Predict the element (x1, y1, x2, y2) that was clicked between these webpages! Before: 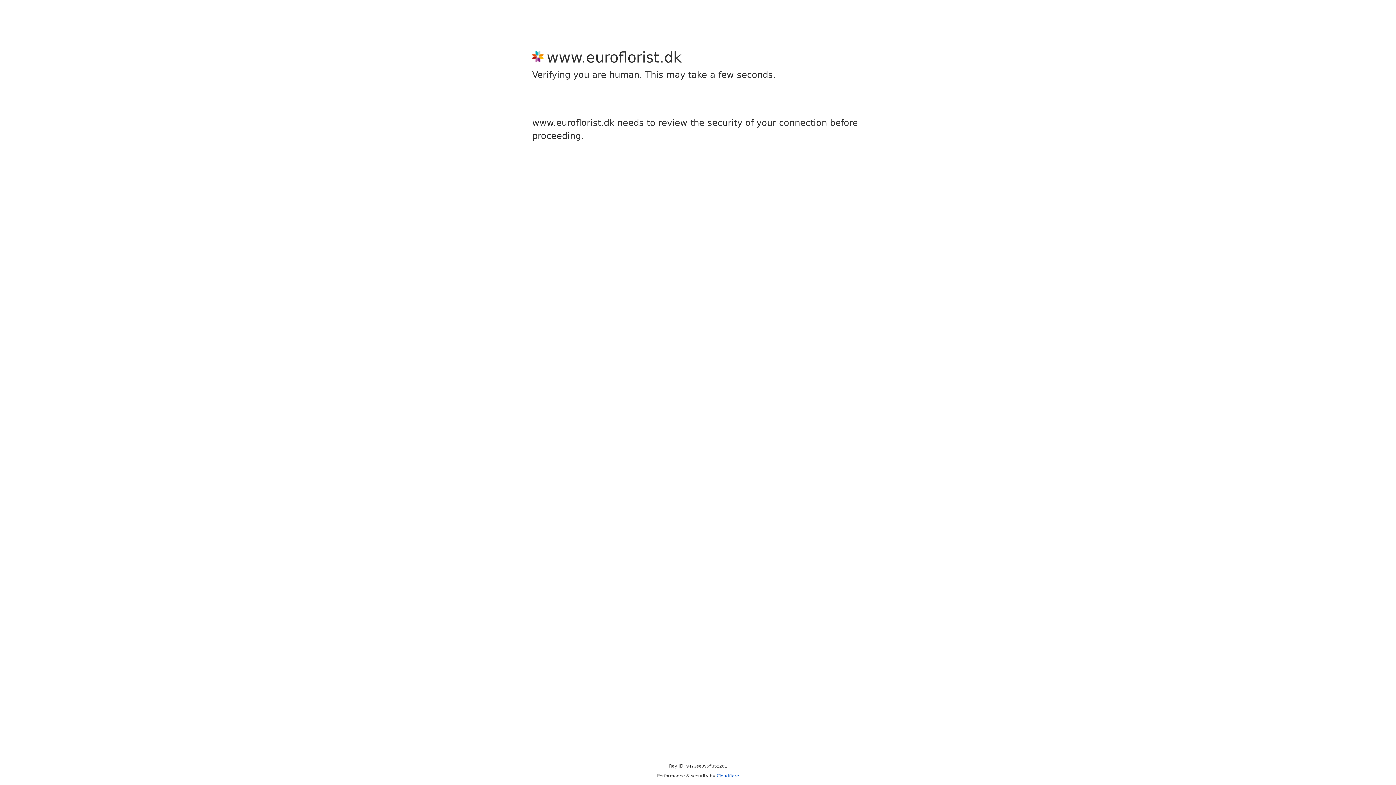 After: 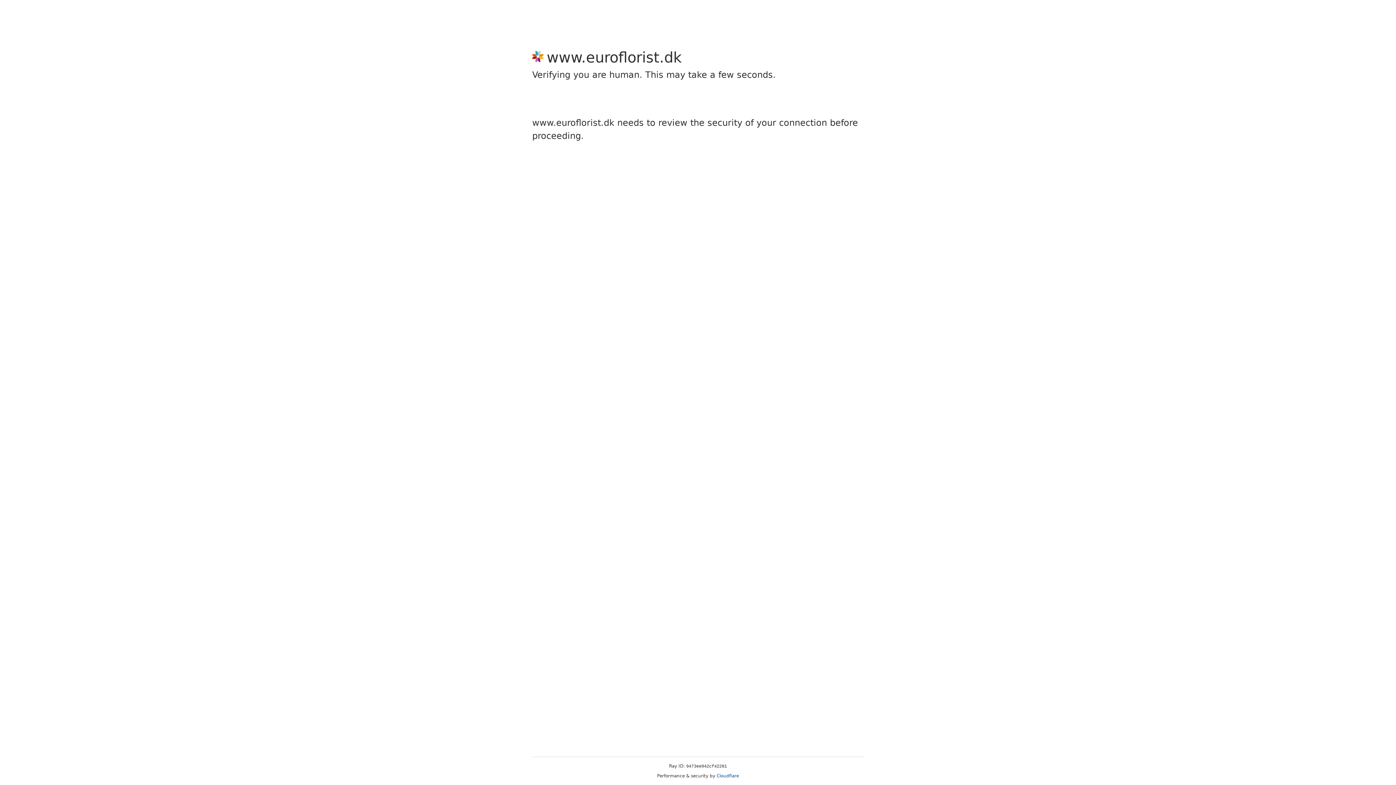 Action: label: Cloudflare bbox: (716, 773, 739, 778)